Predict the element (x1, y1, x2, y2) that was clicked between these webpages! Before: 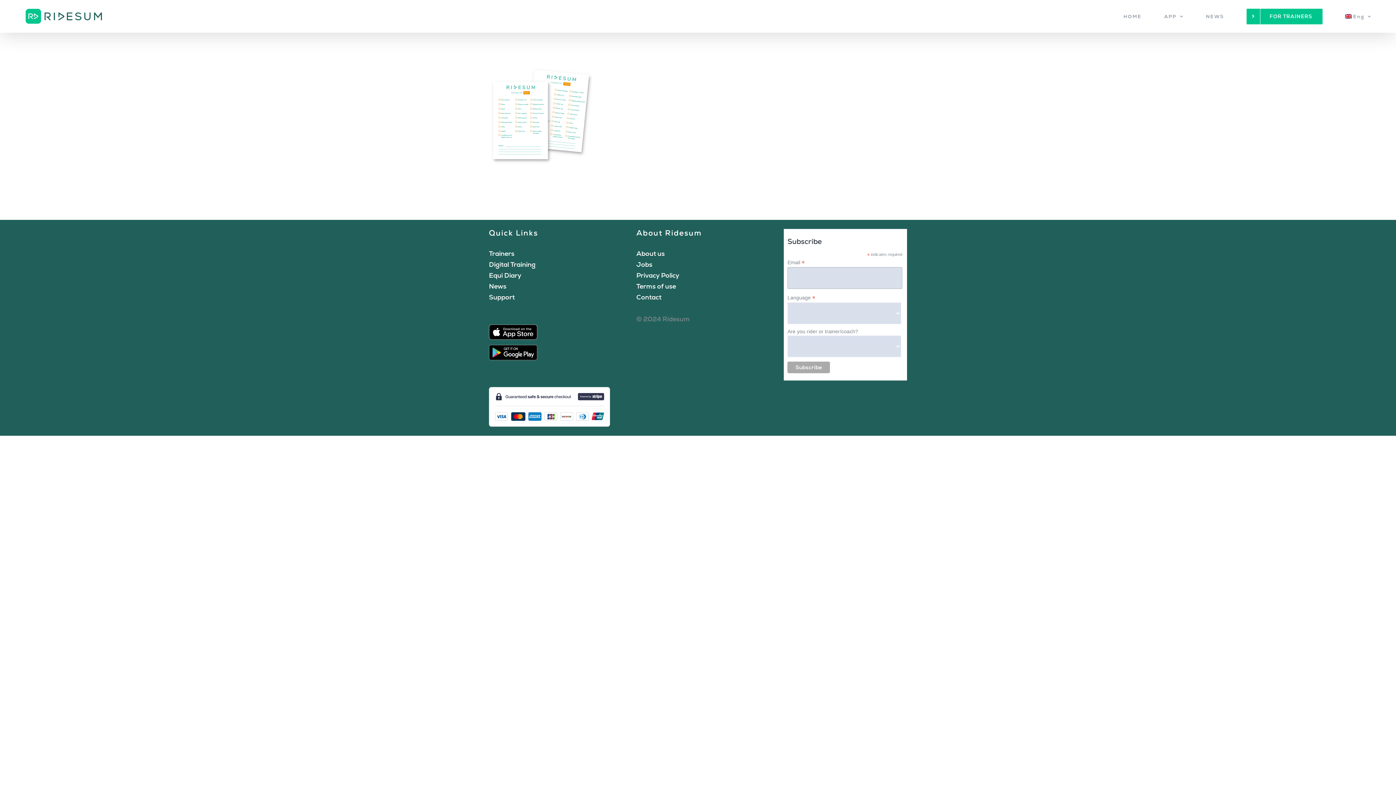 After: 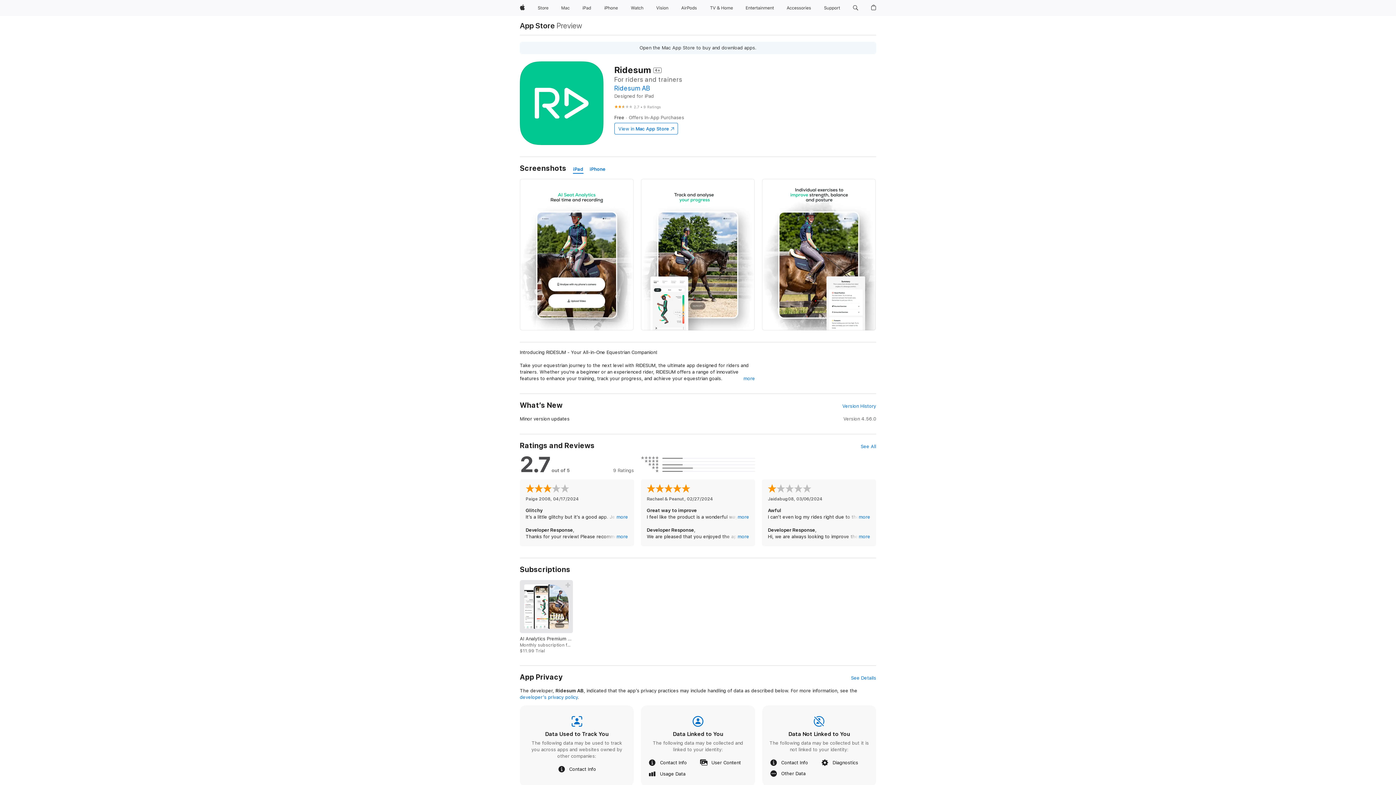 Action: bbox: (489, 324, 612, 345)